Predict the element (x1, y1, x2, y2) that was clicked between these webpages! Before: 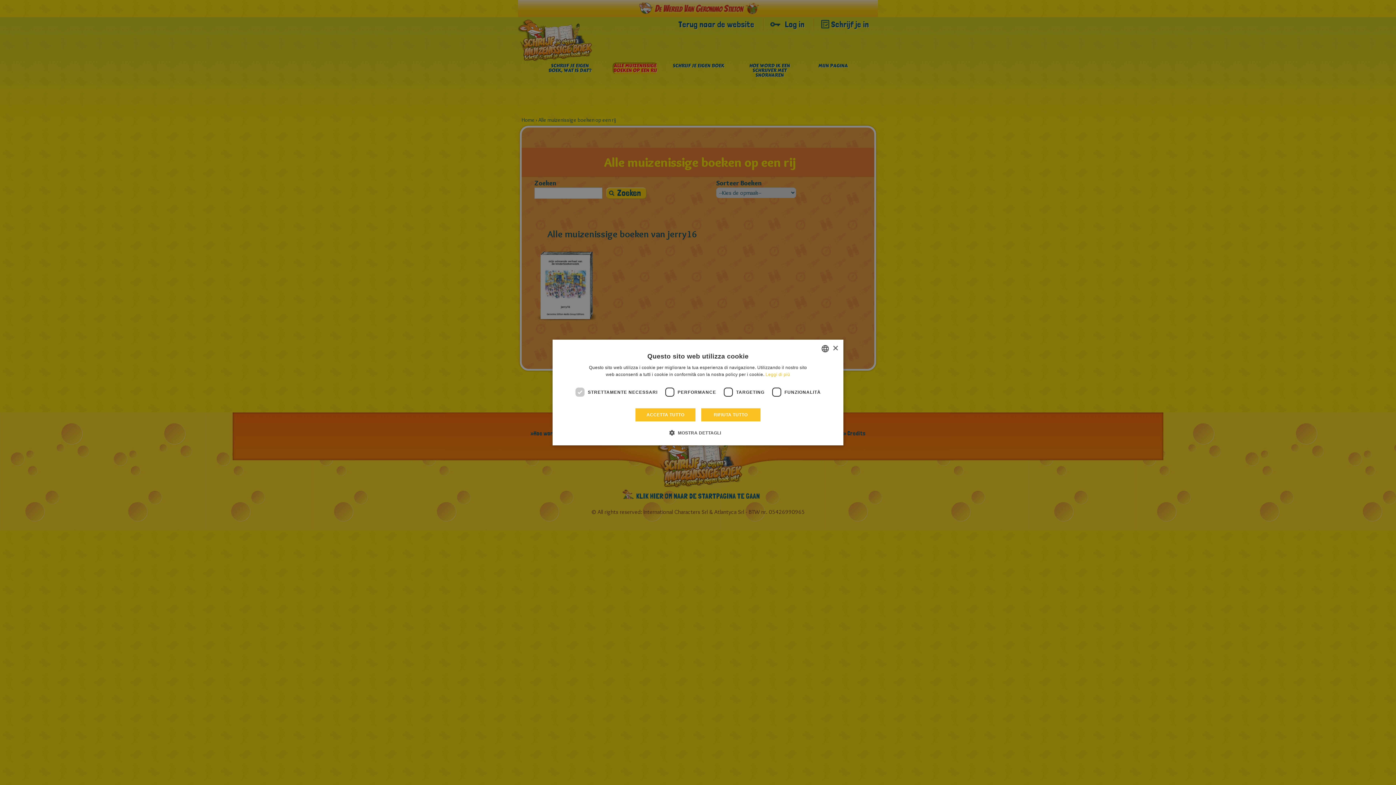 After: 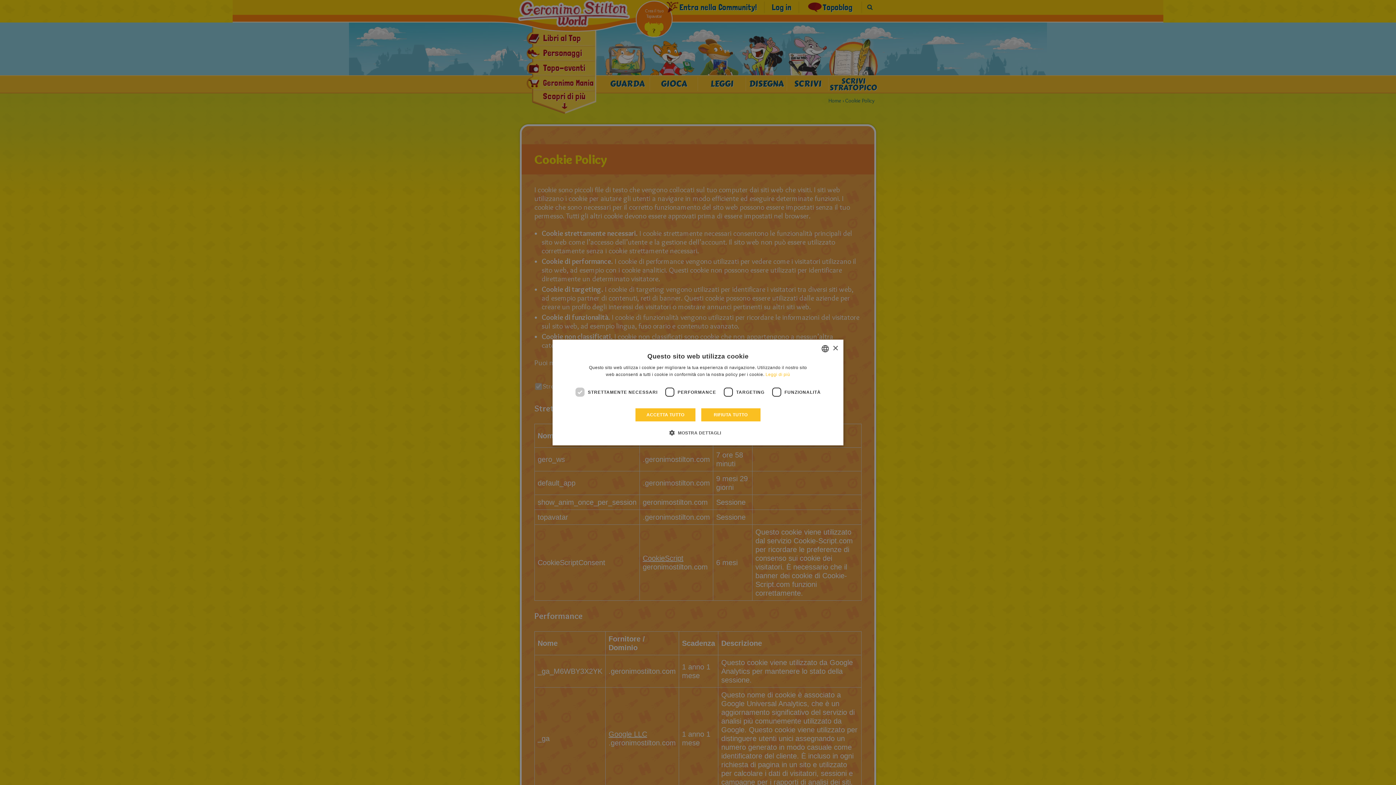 Action: bbox: (765, 372, 790, 377) label: Leggi di più